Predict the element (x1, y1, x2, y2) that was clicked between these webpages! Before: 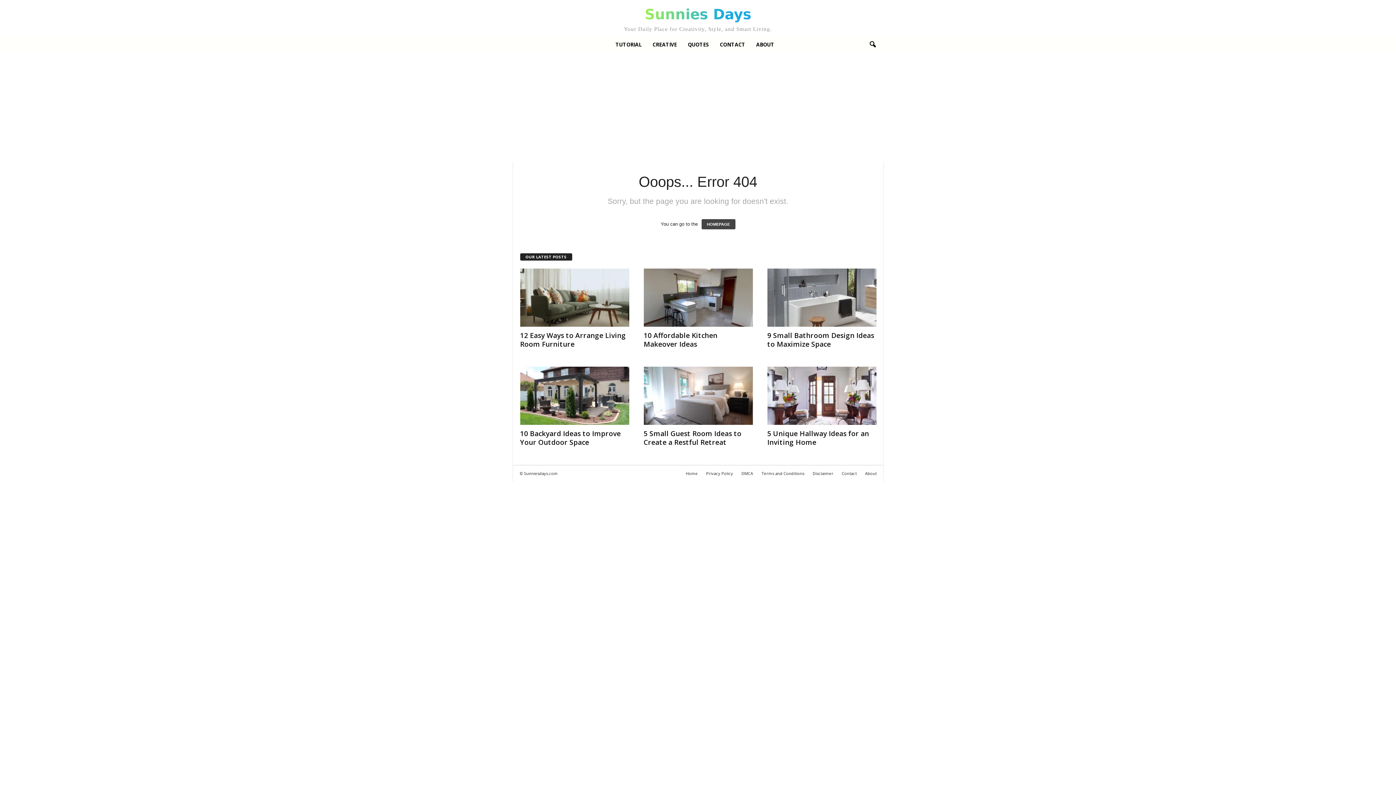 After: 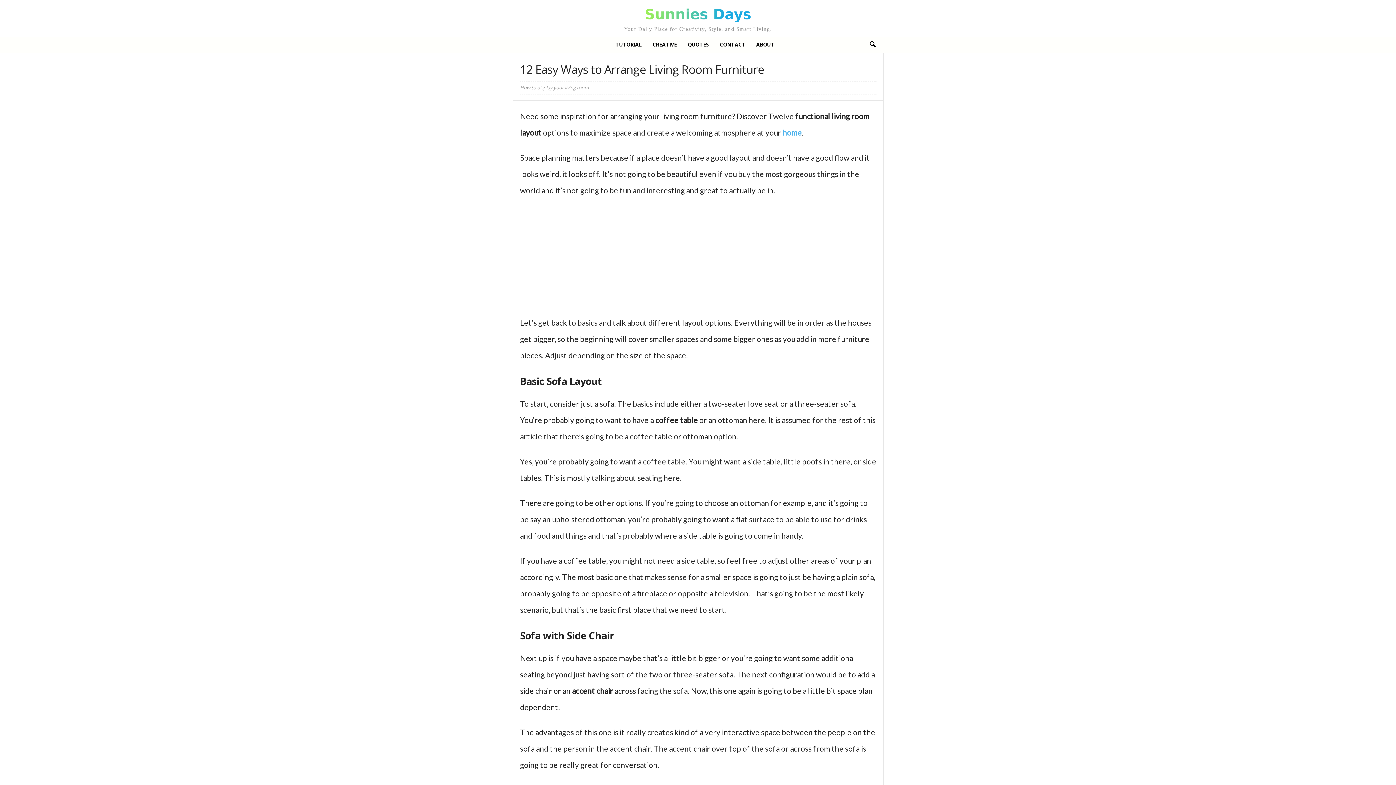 Action: label: 12 Easy Ways to Arrange Living Room Furniture bbox: (520, 330, 626, 349)